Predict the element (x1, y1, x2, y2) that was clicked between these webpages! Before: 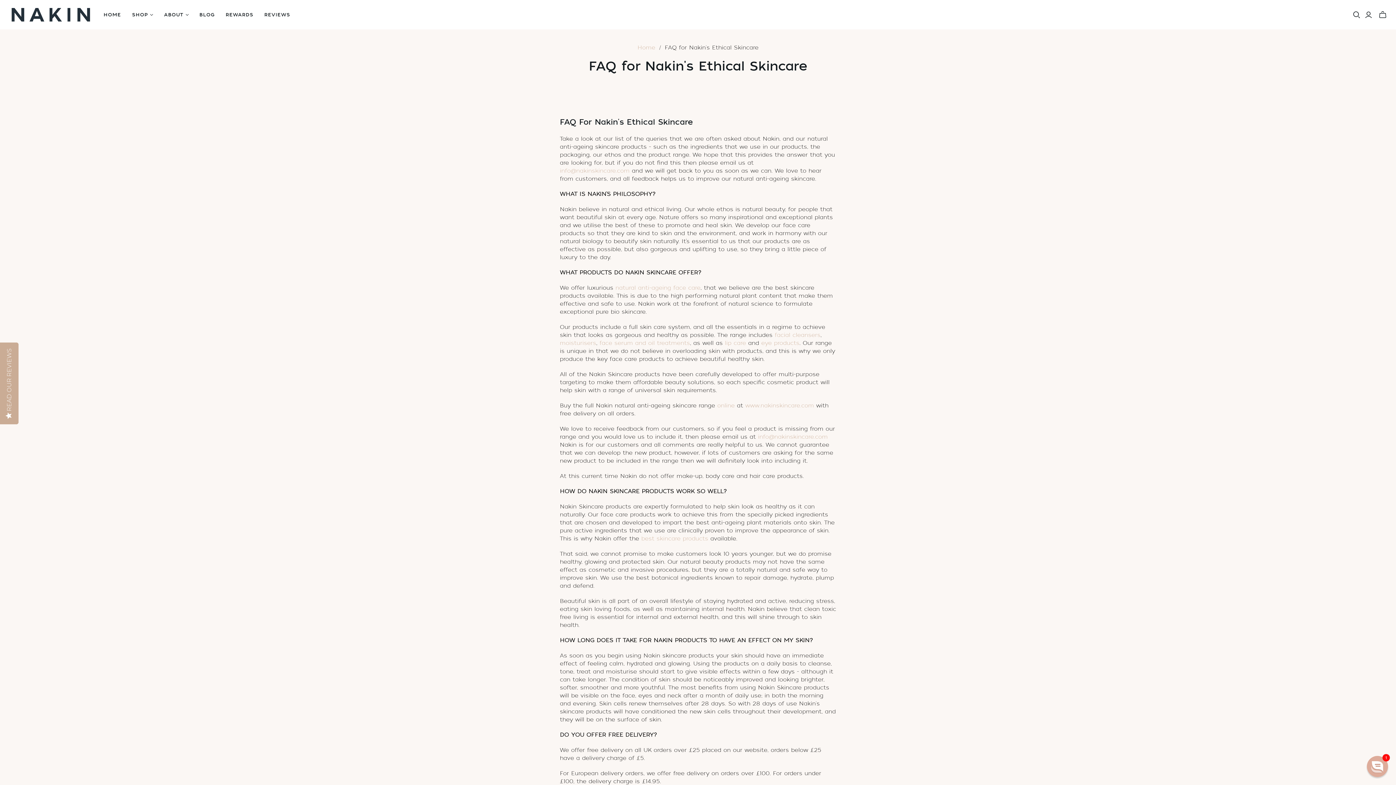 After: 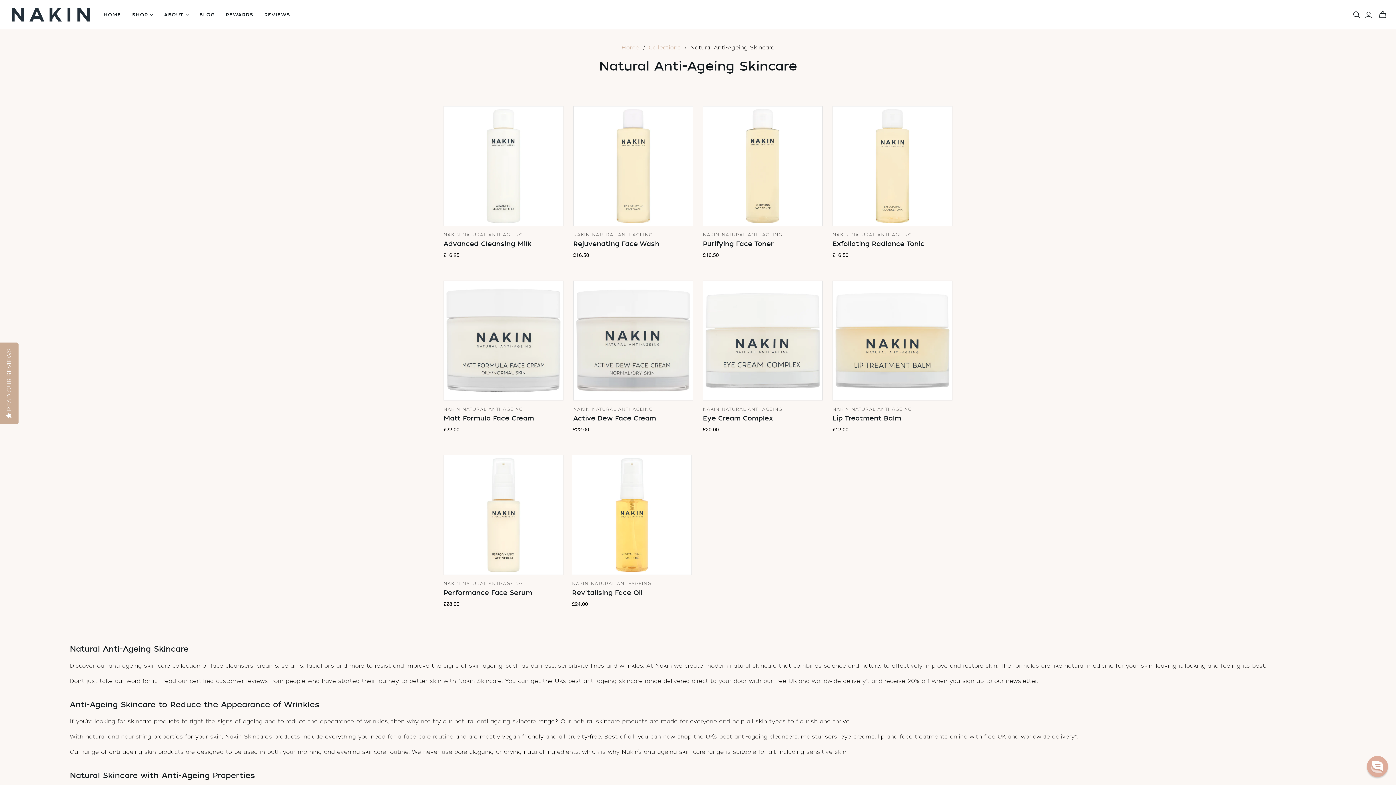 Action: bbox: (615, 284, 700, 291) label: natural anti-ageing face care